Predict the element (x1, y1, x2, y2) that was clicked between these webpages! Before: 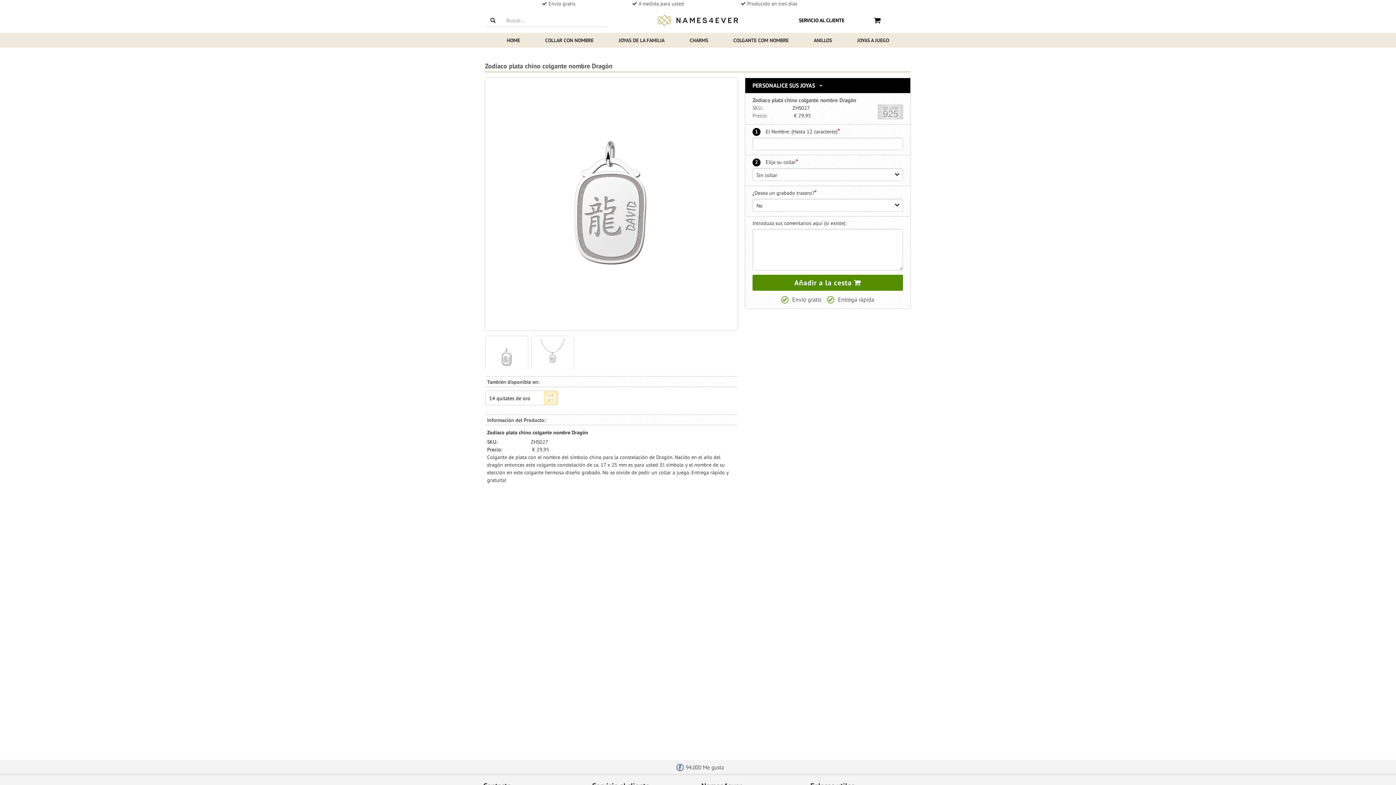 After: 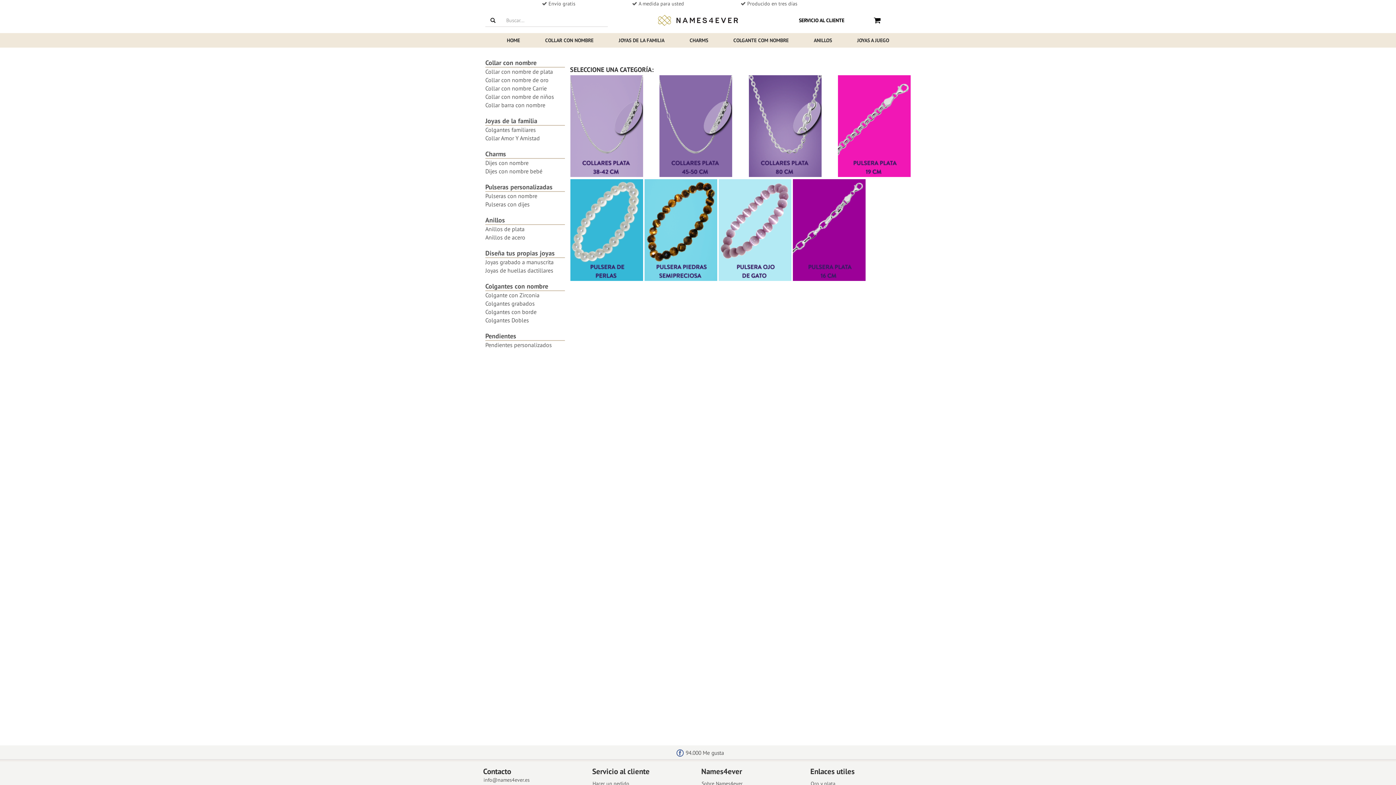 Action: label: JOYAS A JUEGO bbox: (853, 33, 893, 47)